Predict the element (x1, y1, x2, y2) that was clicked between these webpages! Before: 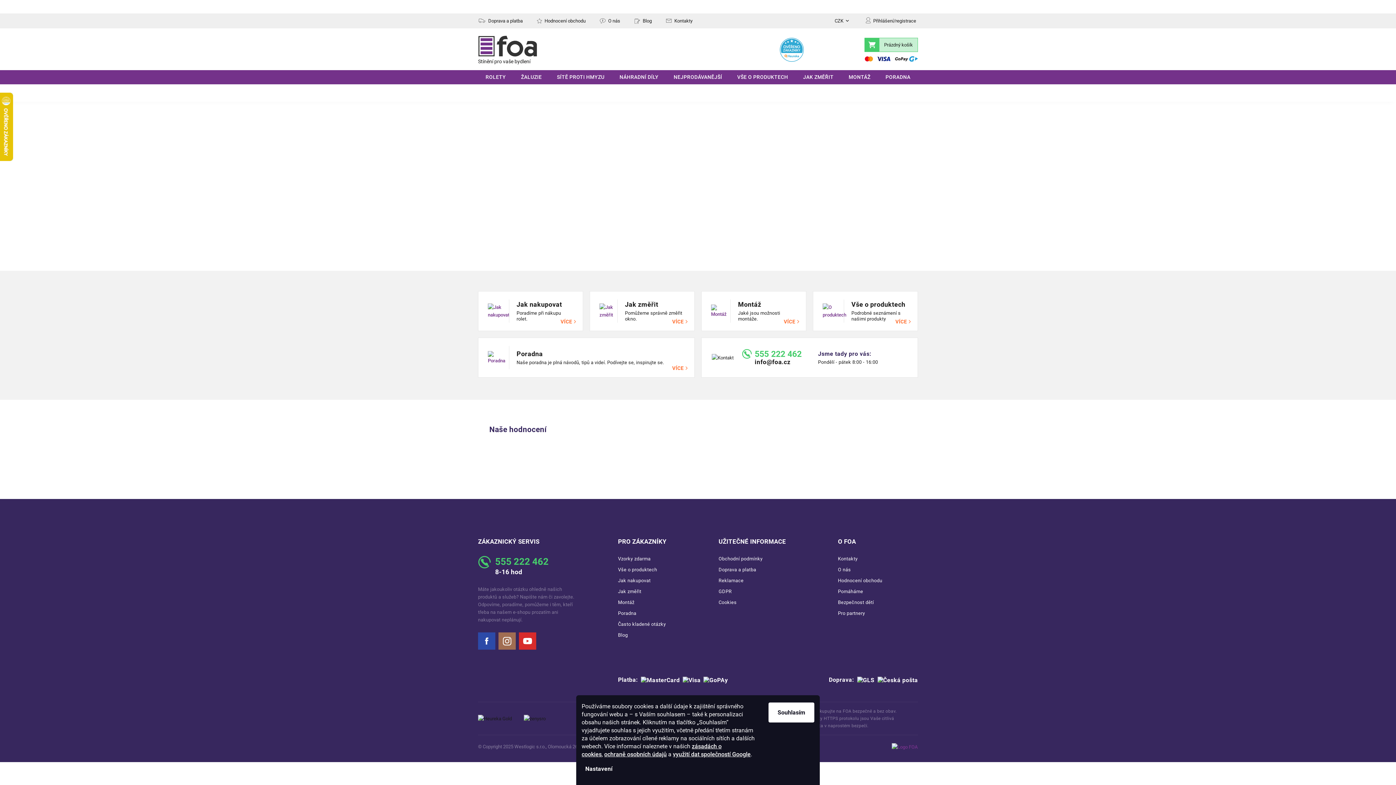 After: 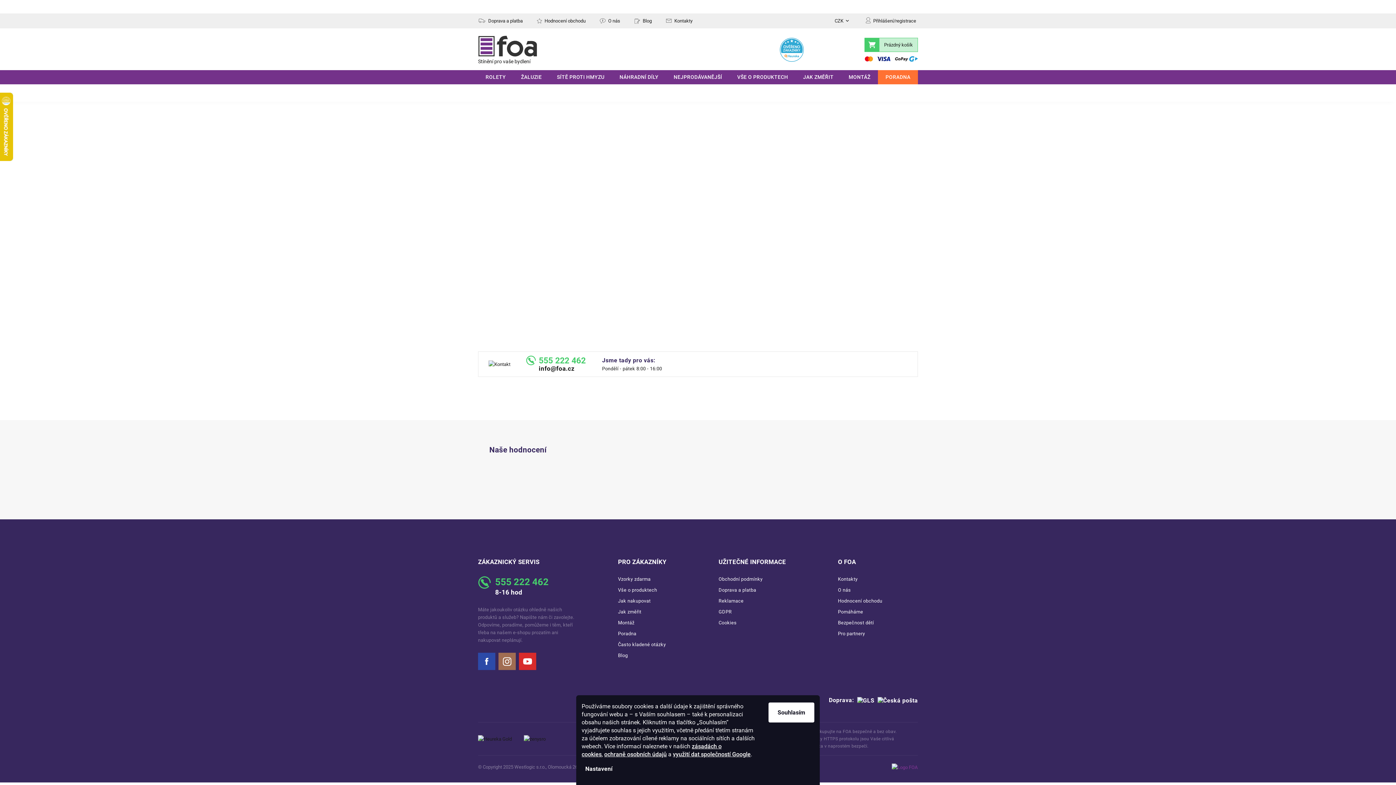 Action: bbox: (878, 70, 918, 84) label: PORADNA